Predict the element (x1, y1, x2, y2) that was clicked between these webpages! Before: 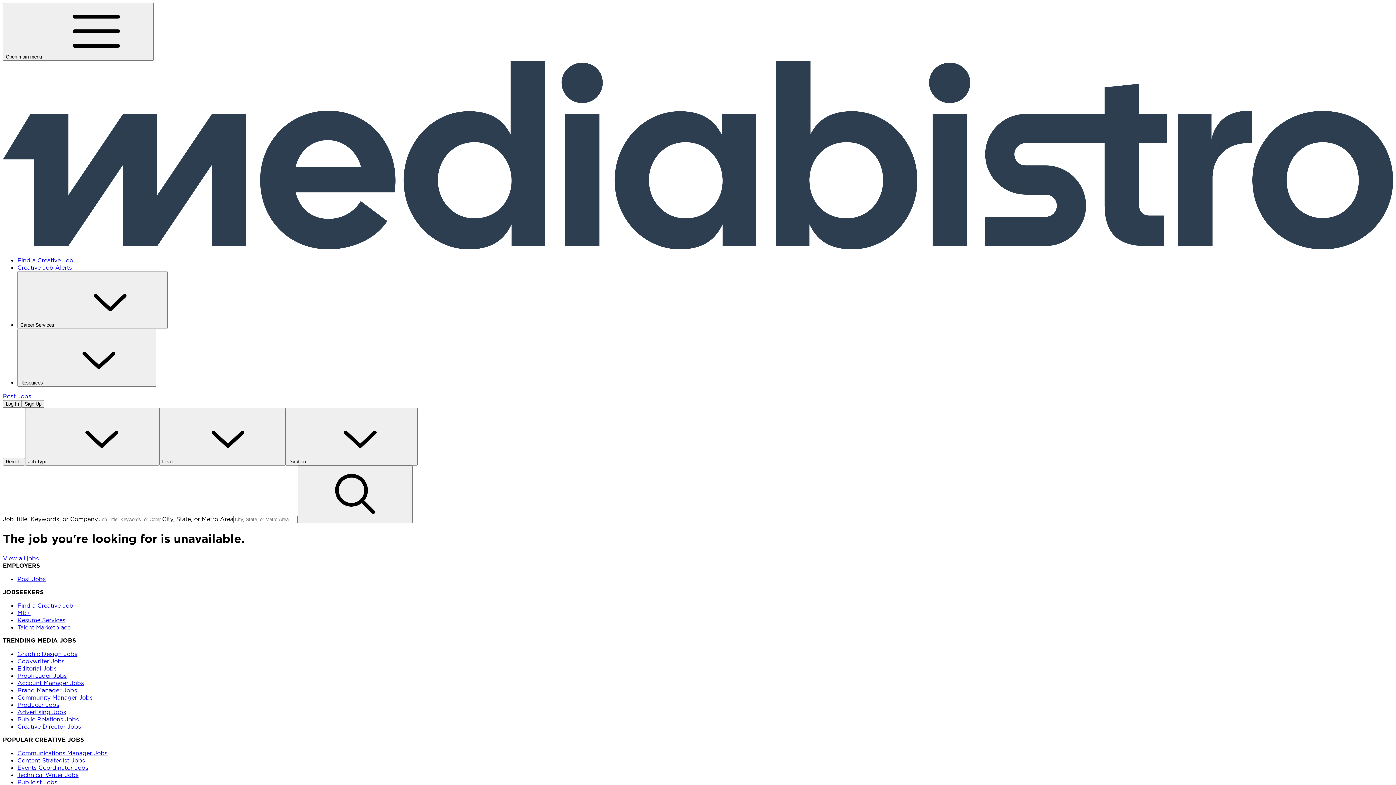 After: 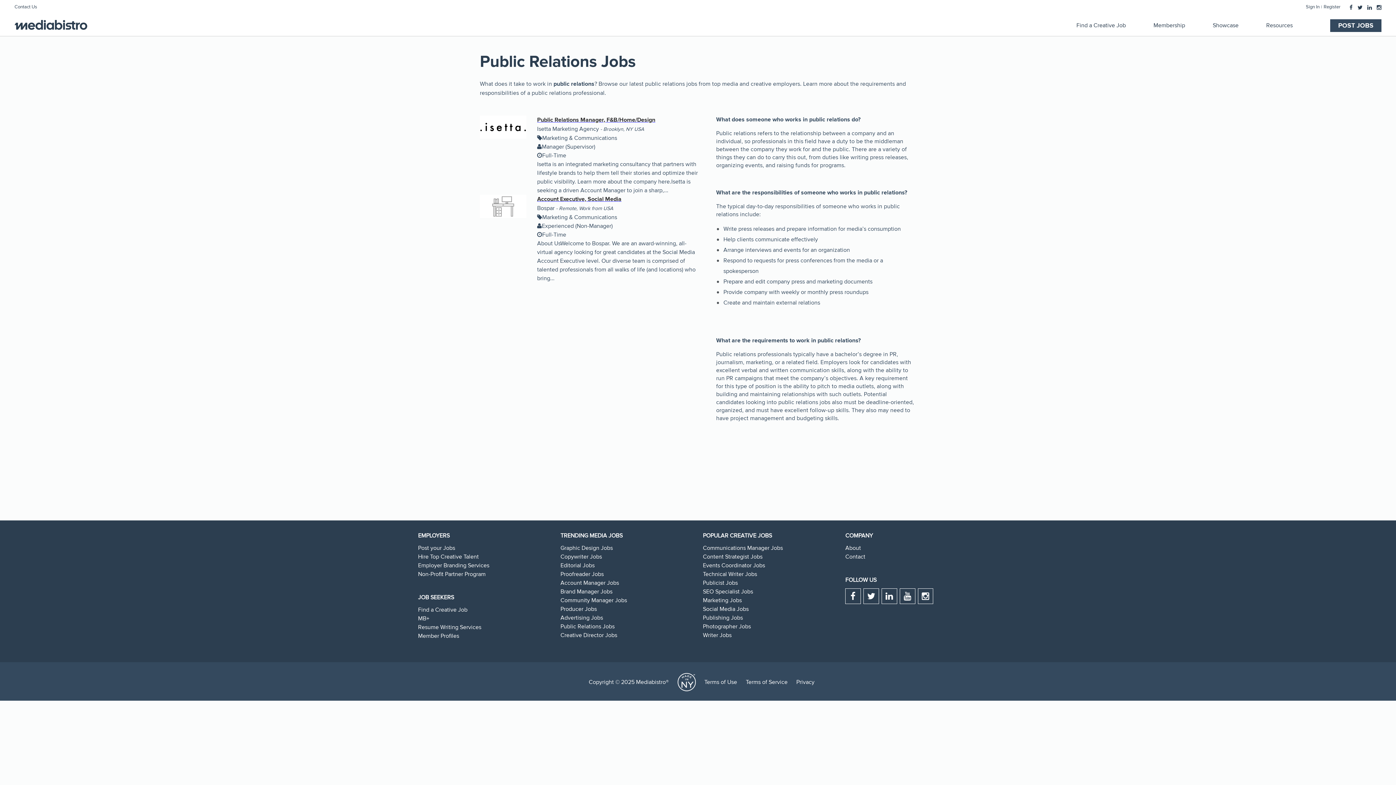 Action: bbox: (17, 715, 78, 723) label: Public Relations Jobs